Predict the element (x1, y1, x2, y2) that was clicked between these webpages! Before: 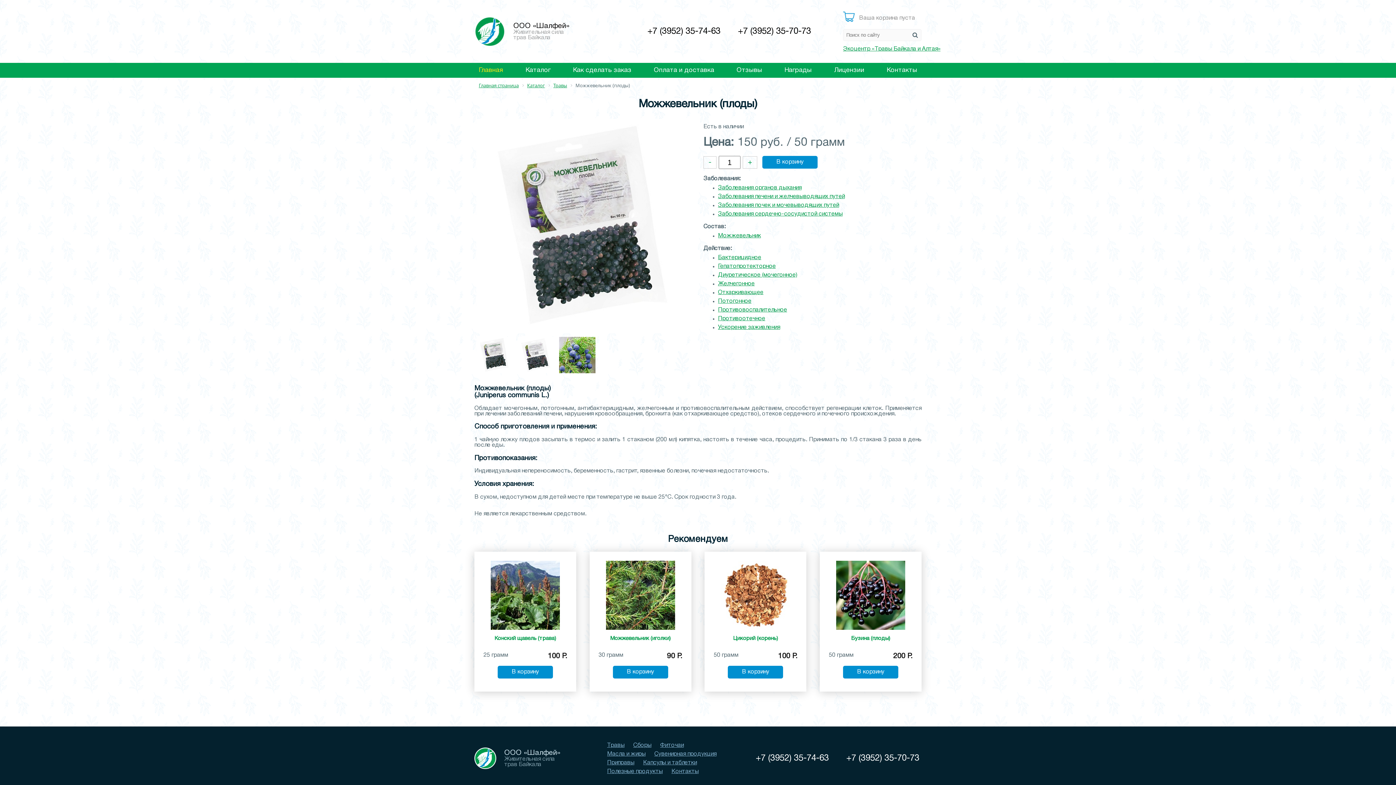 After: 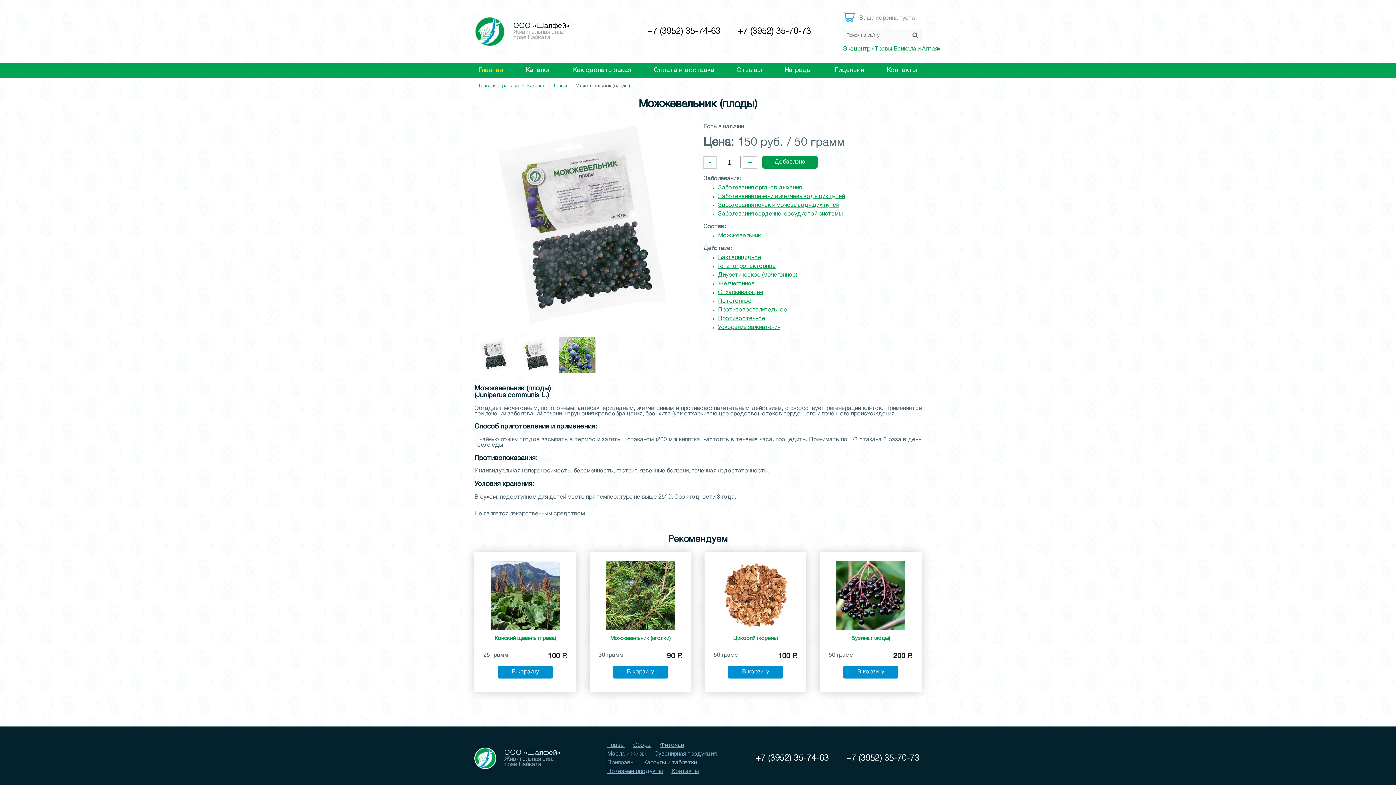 Action: bbox: (762, 156, 817, 168) label: В корзину